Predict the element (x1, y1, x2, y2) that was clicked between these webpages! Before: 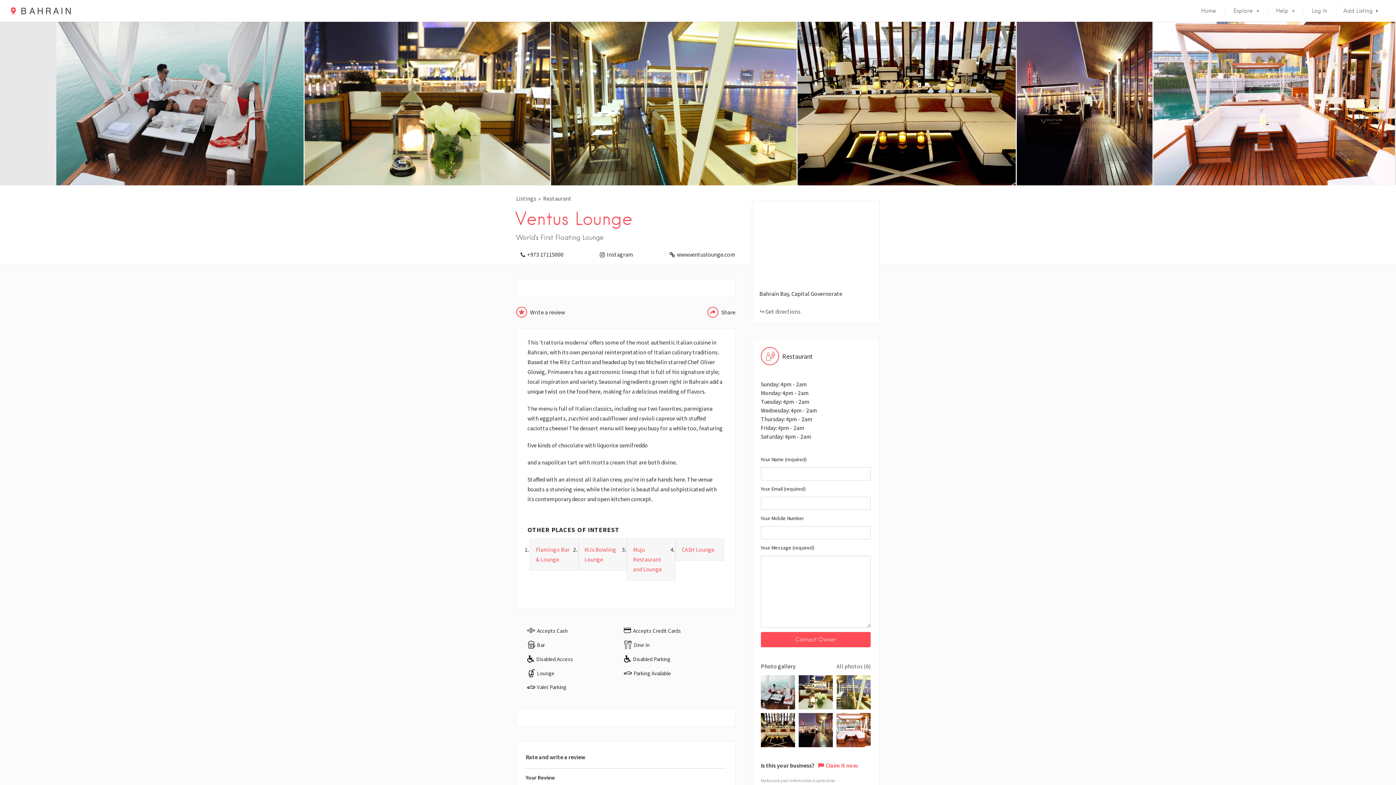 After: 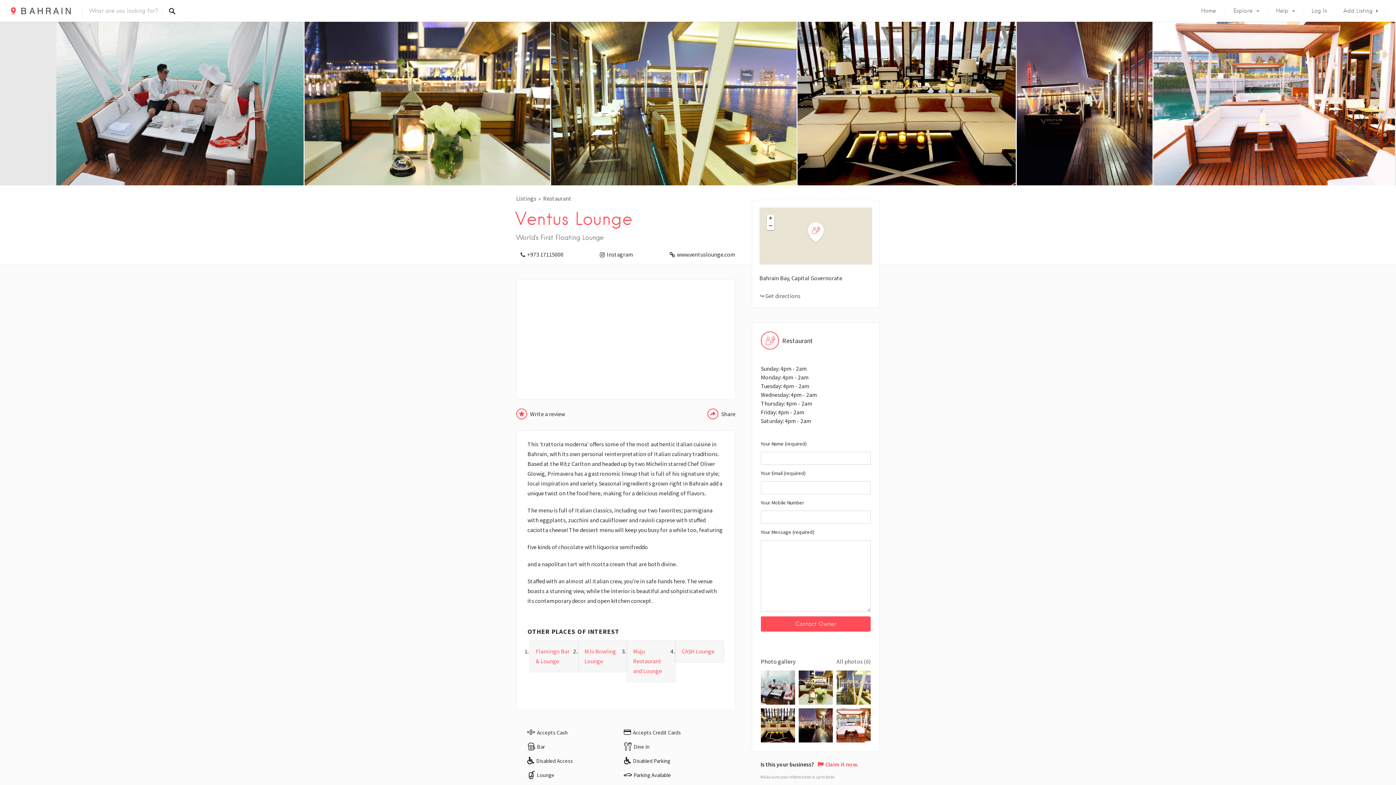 Action: label: Get directions bbox: (759, 308, 800, 315)